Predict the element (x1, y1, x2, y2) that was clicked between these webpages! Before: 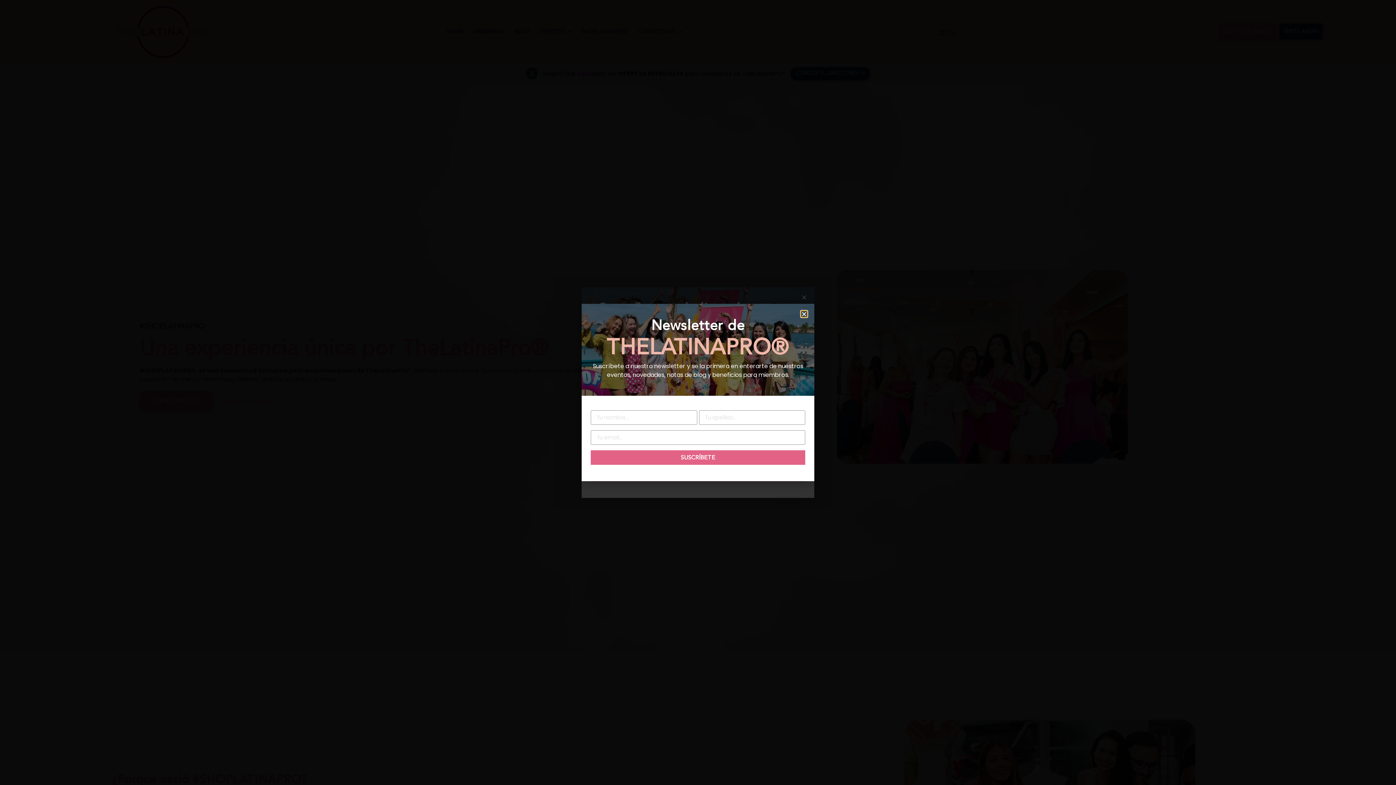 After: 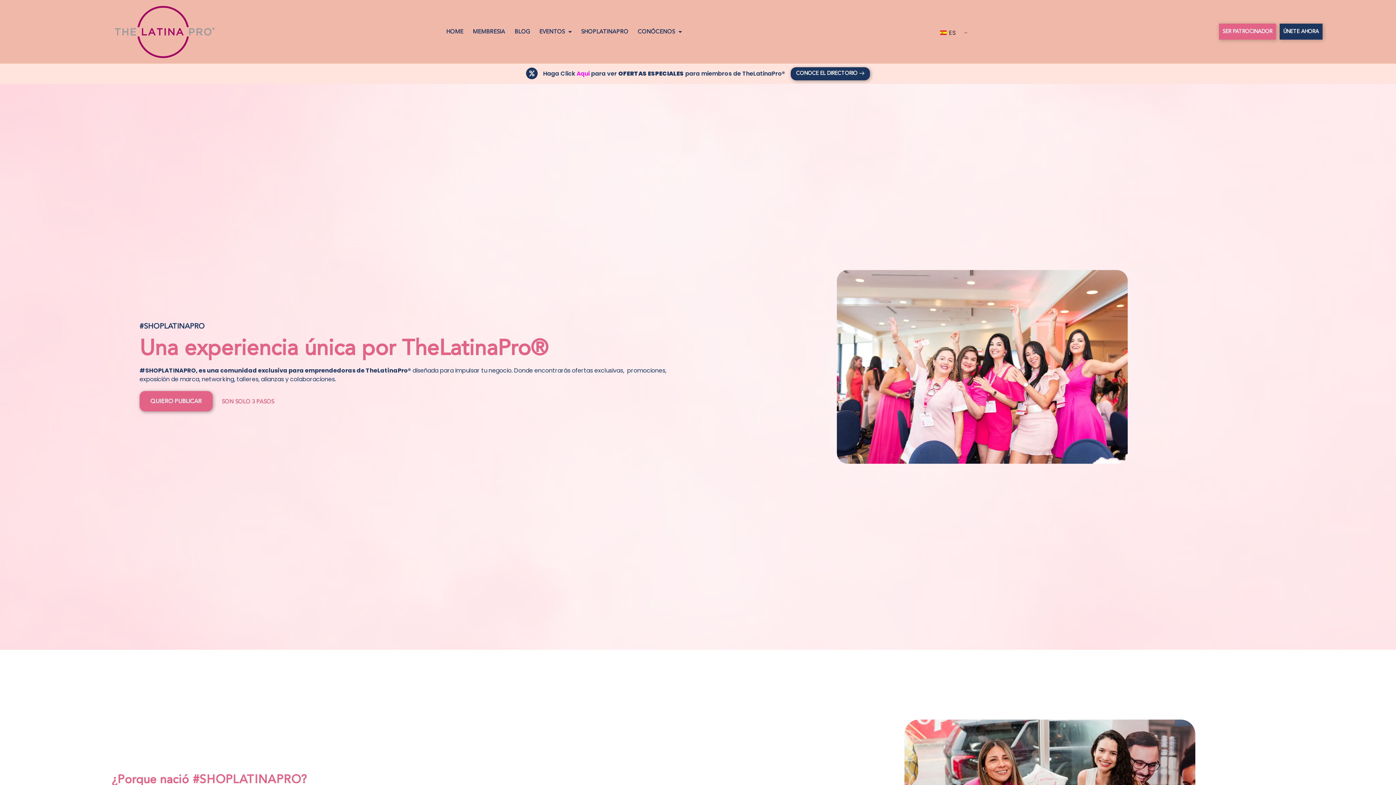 Action: bbox: (801, 311, 807, 317) label: Close